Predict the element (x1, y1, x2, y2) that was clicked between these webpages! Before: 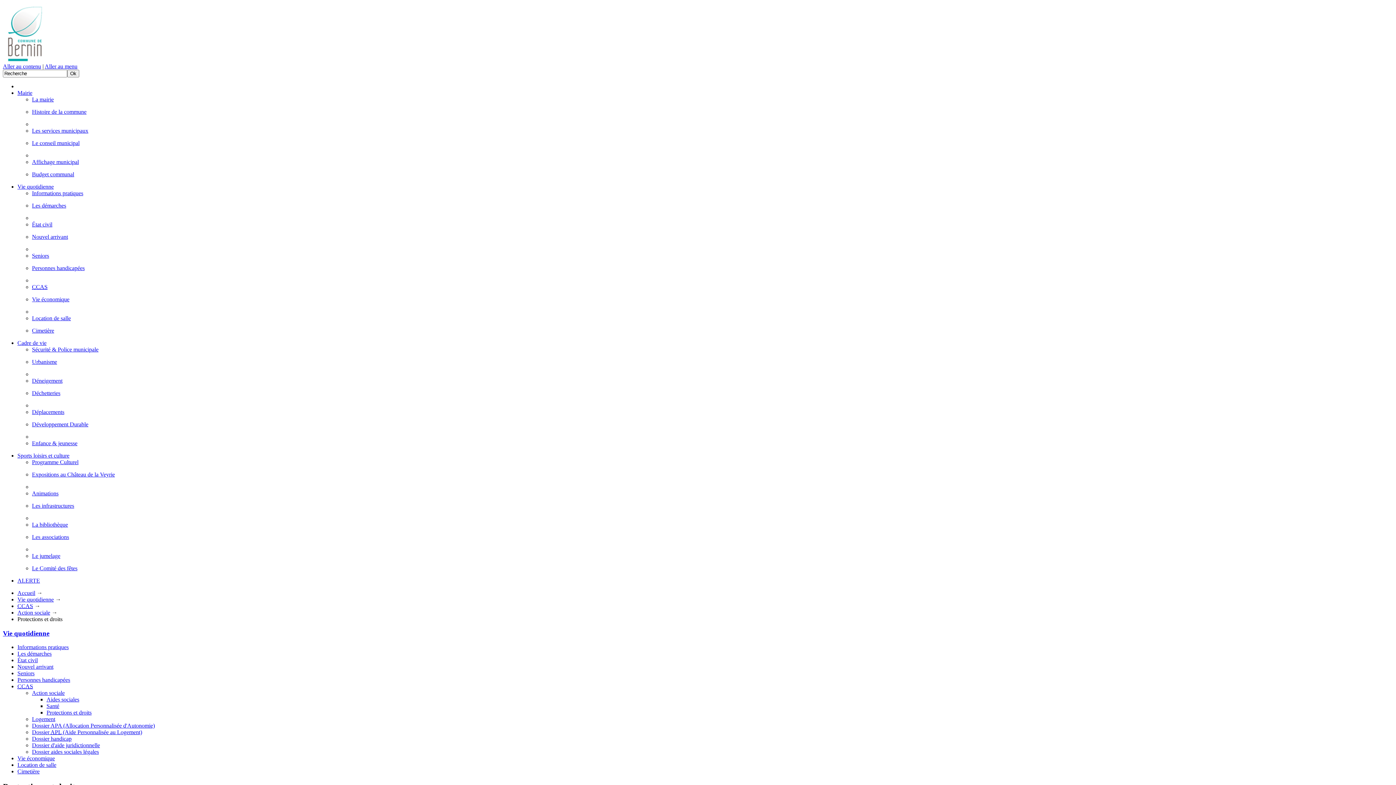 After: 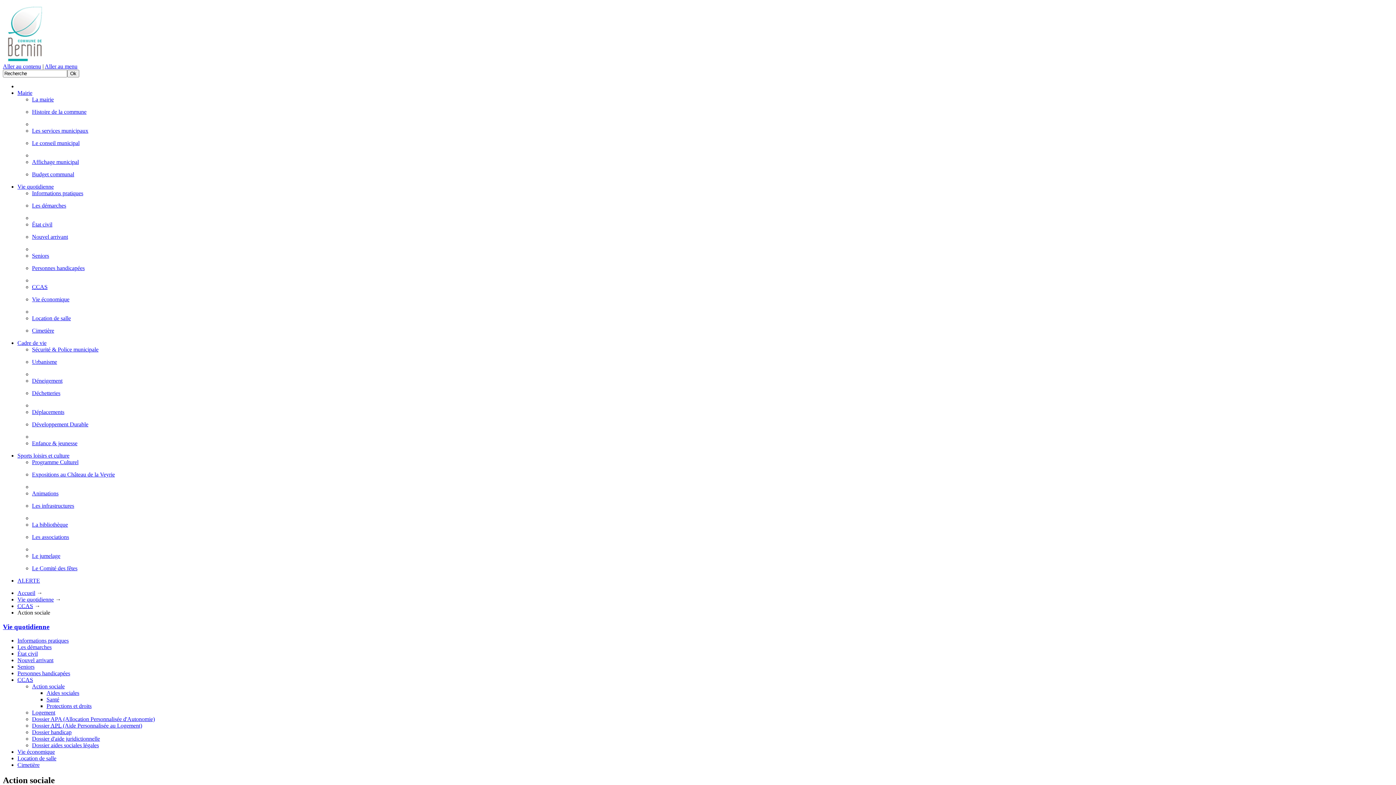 Action: label: Action sociale bbox: (17, 609, 50, 616)